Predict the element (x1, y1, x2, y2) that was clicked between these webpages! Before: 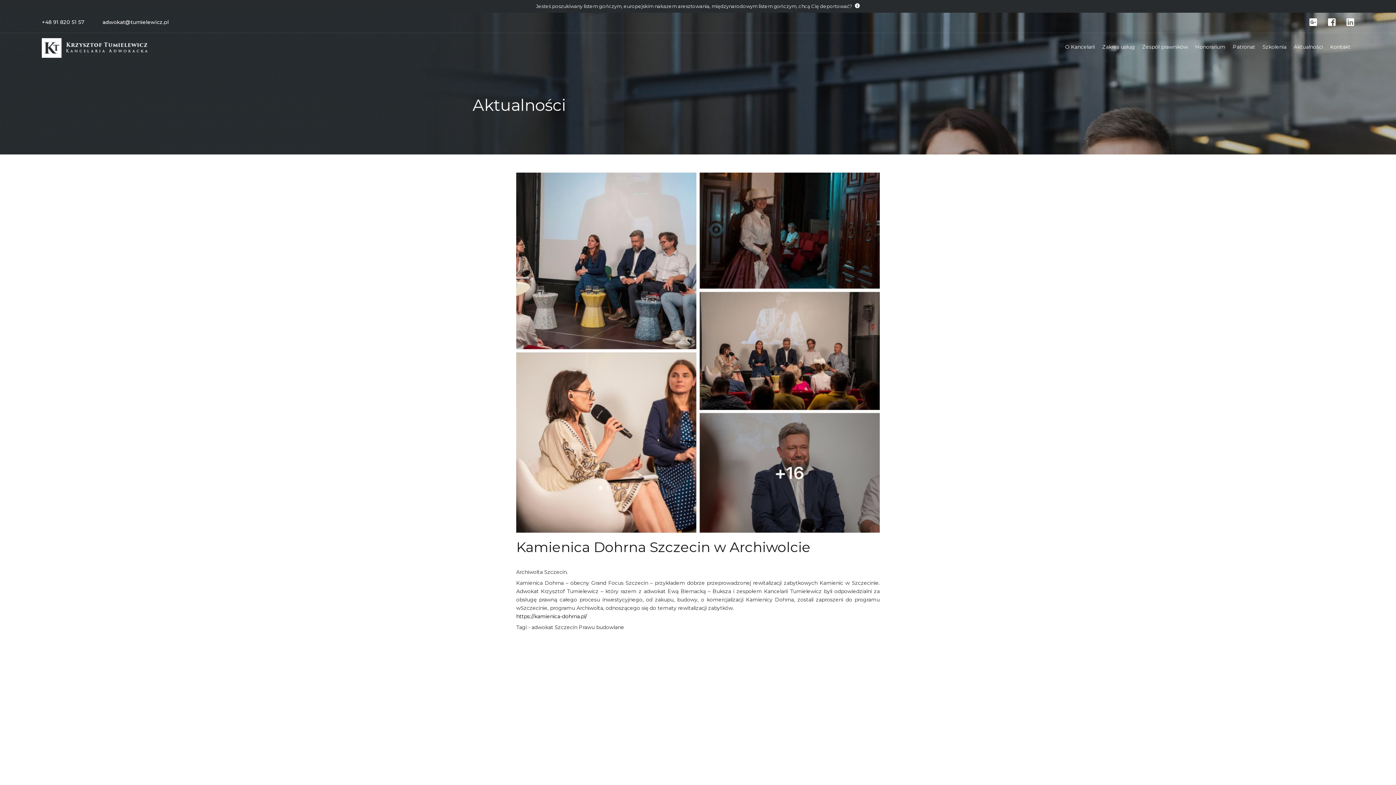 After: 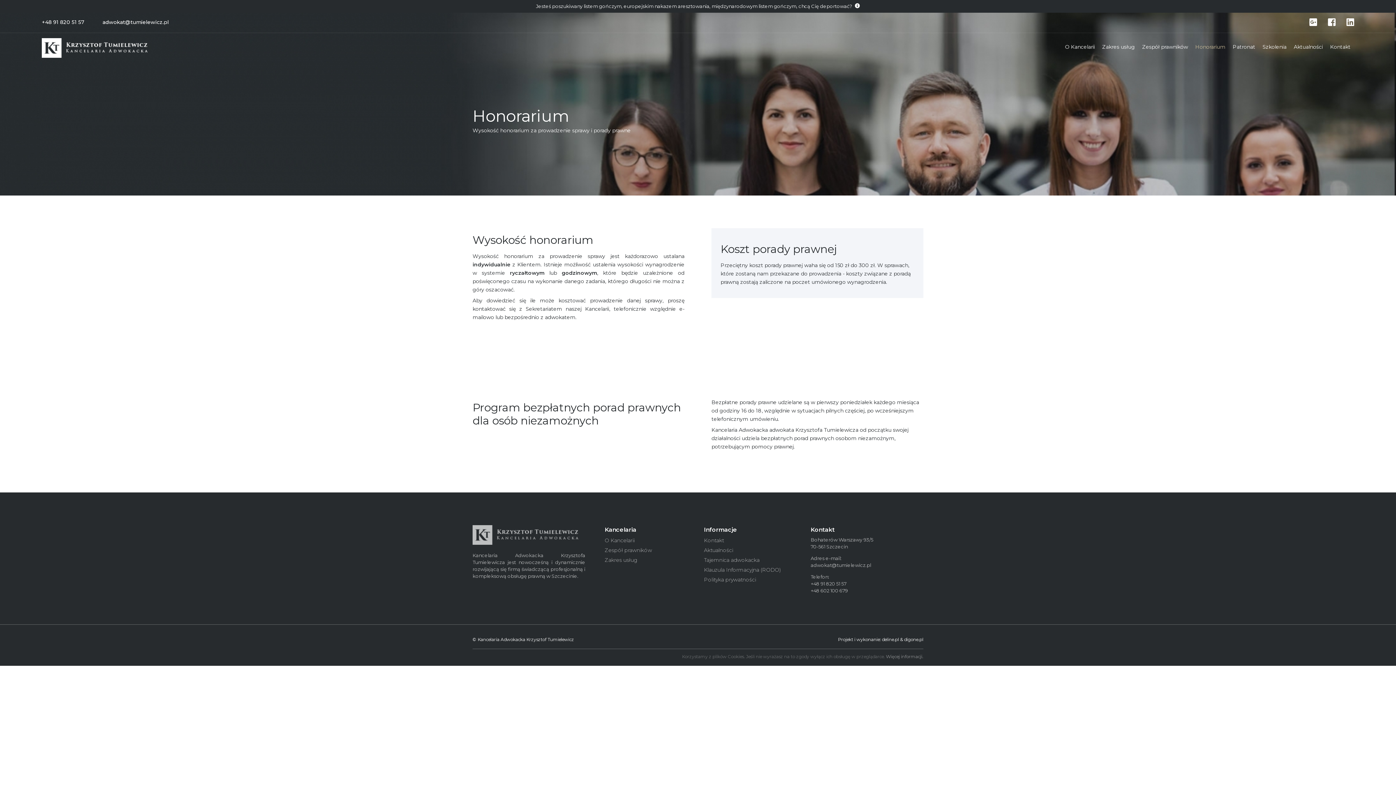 Action: label: Honorarium bbox: (1195, 36, 1225, 57)